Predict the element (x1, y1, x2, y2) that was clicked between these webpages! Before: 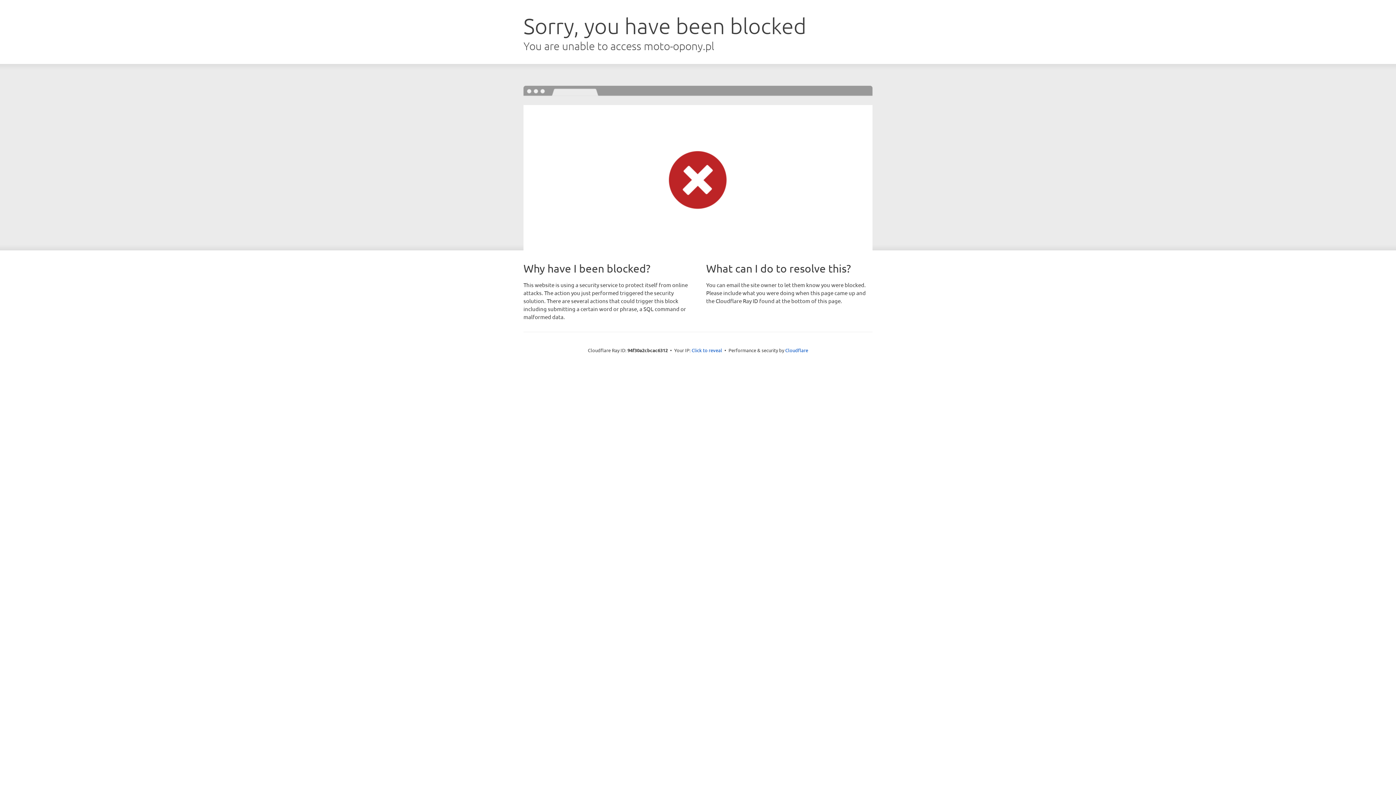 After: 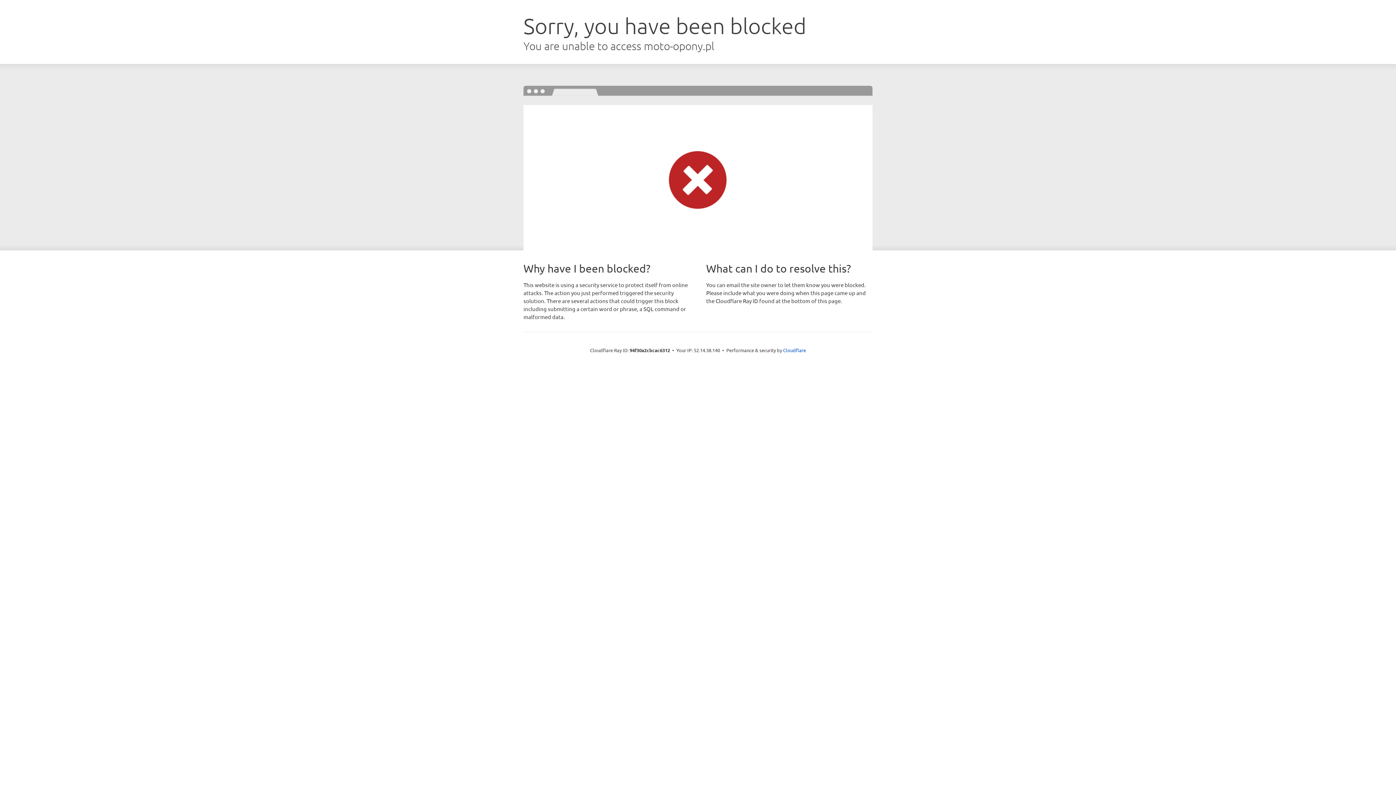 Action: bbox: (691, 346, 722, 353) label: Click to reveal